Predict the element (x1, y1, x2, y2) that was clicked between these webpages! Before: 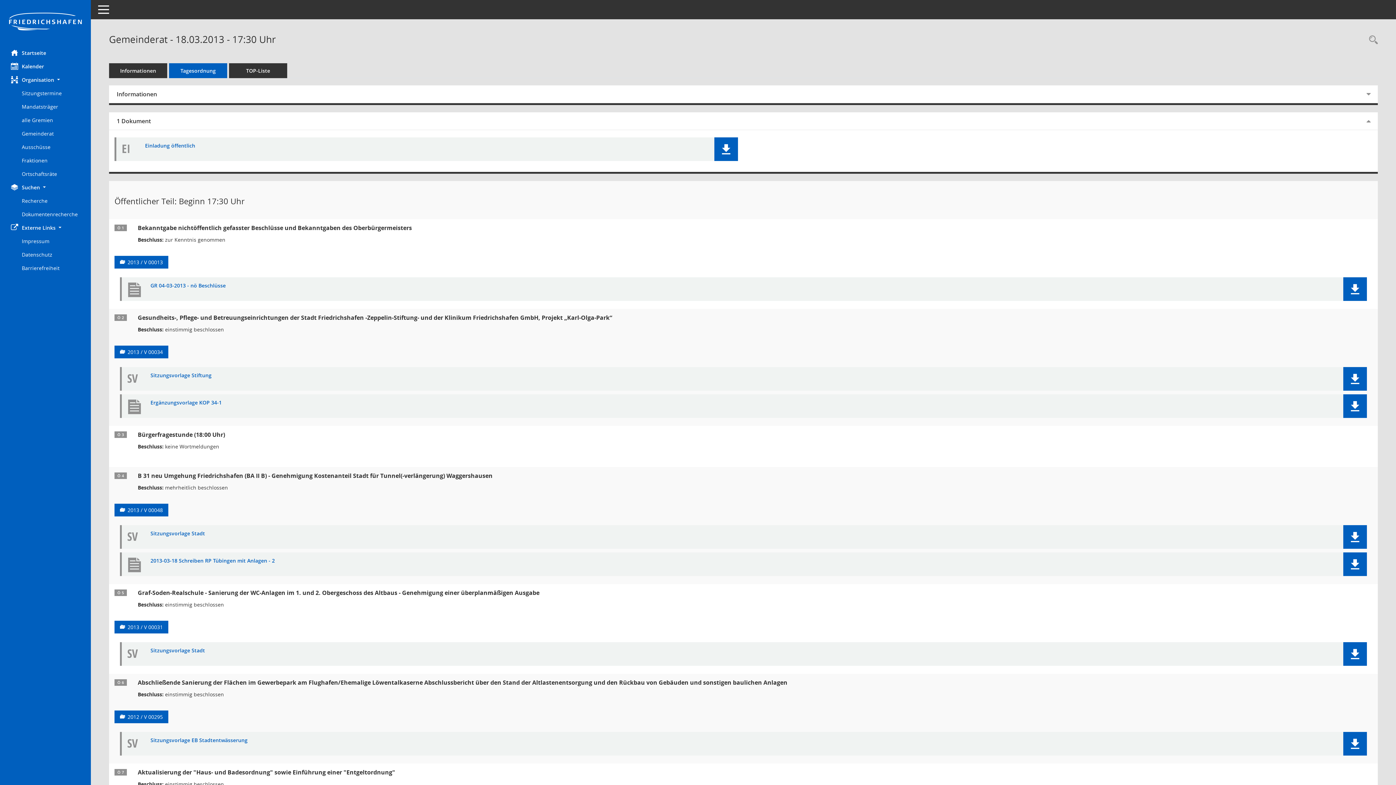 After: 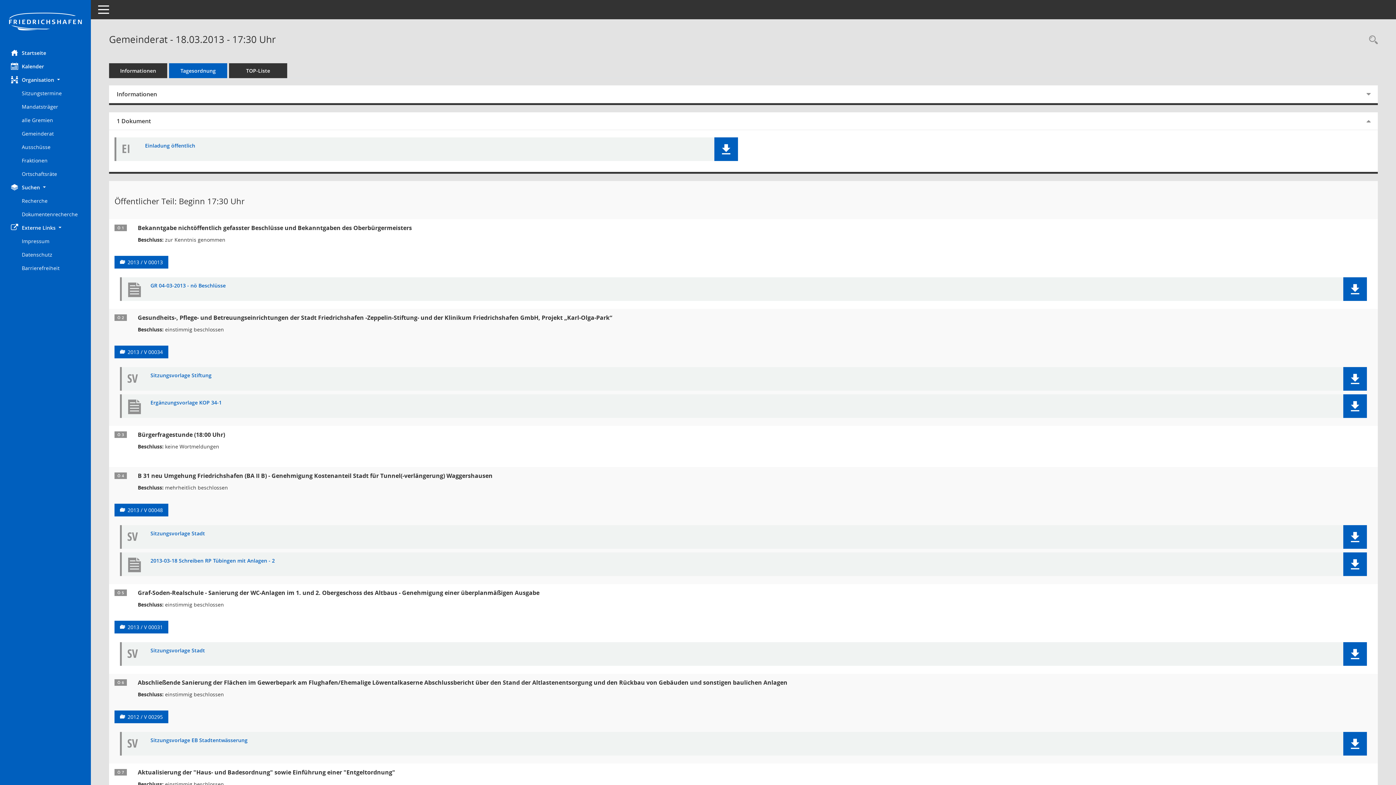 Action: label: Dokument Download Dateityp: pdf bbox: (150, 530, 1316, 536)